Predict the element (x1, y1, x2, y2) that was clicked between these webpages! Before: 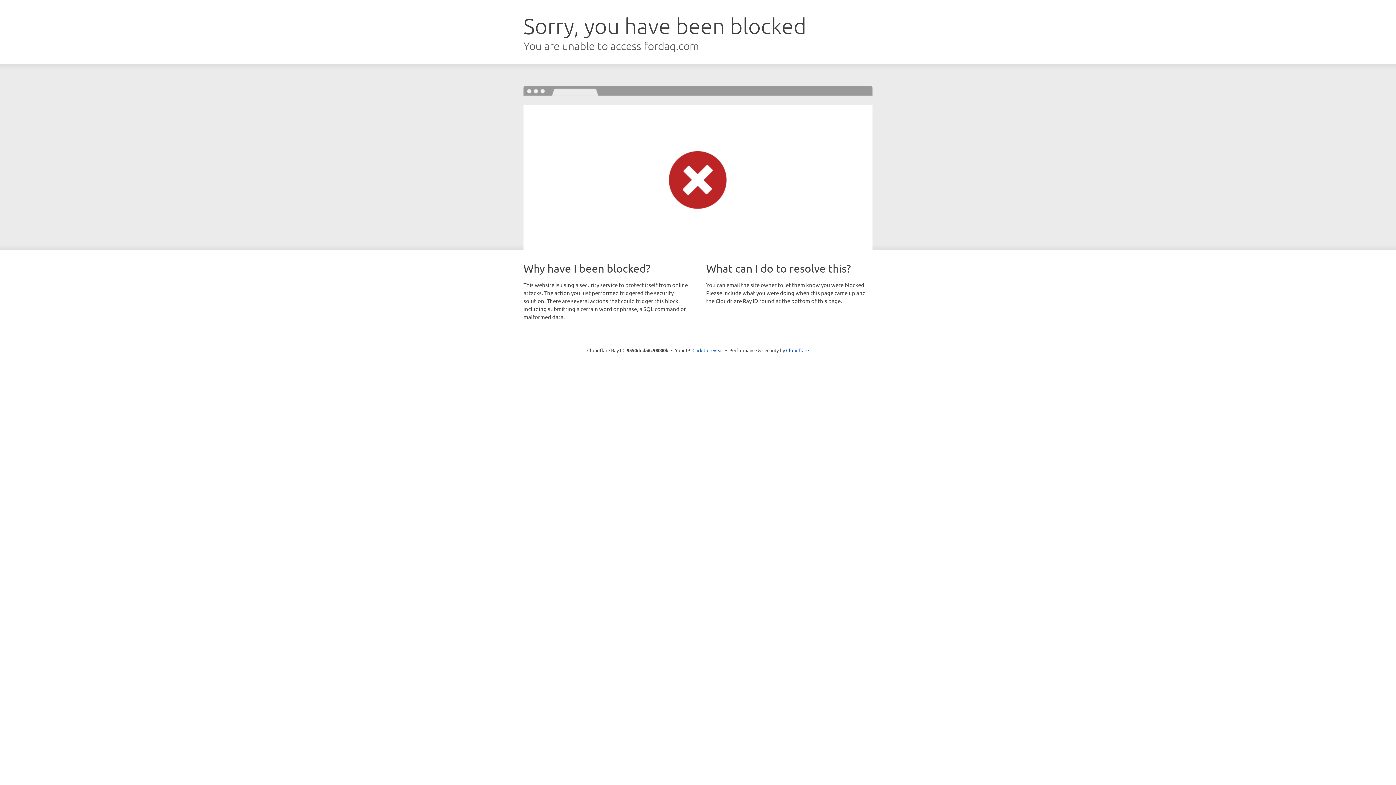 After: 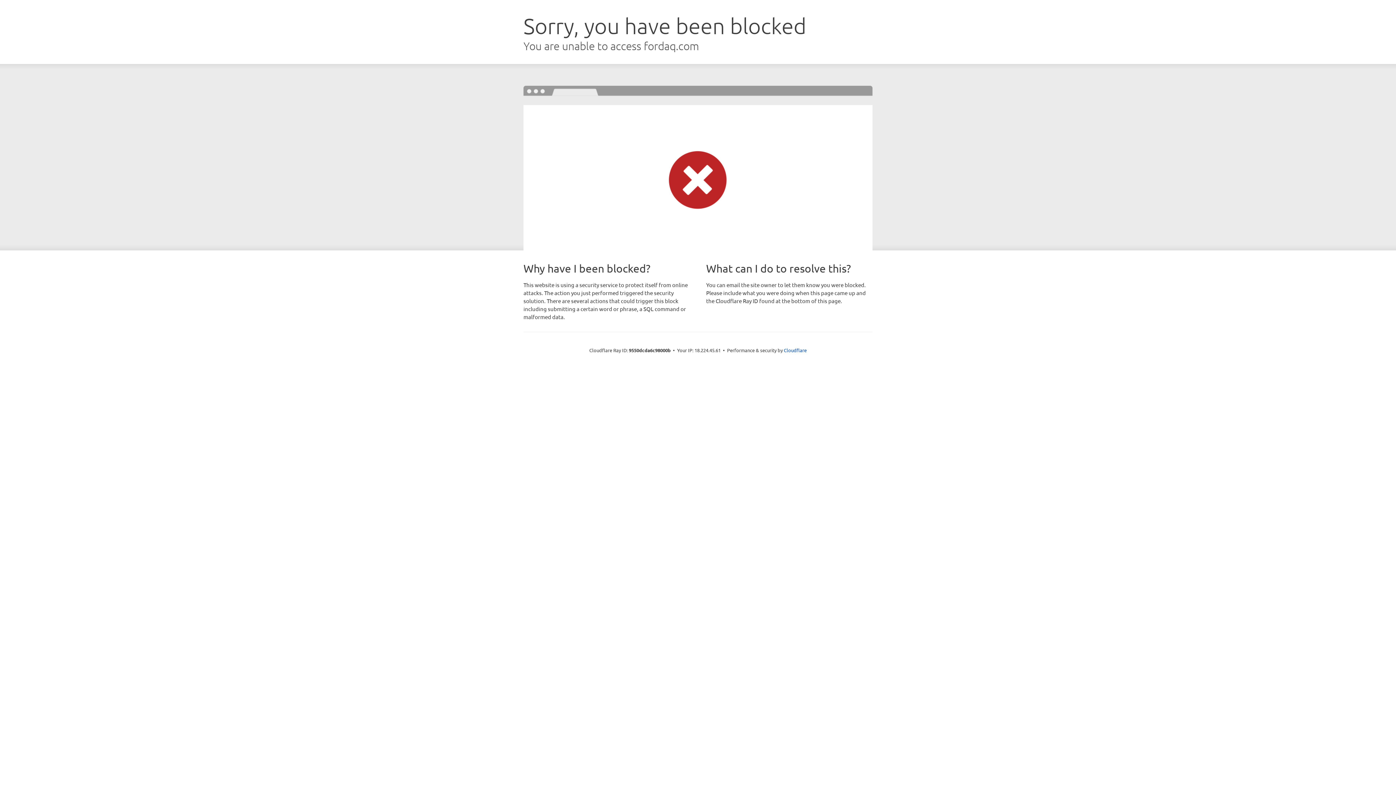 Action: label: Click to reveal bbox: (692, 346, 723, 353)